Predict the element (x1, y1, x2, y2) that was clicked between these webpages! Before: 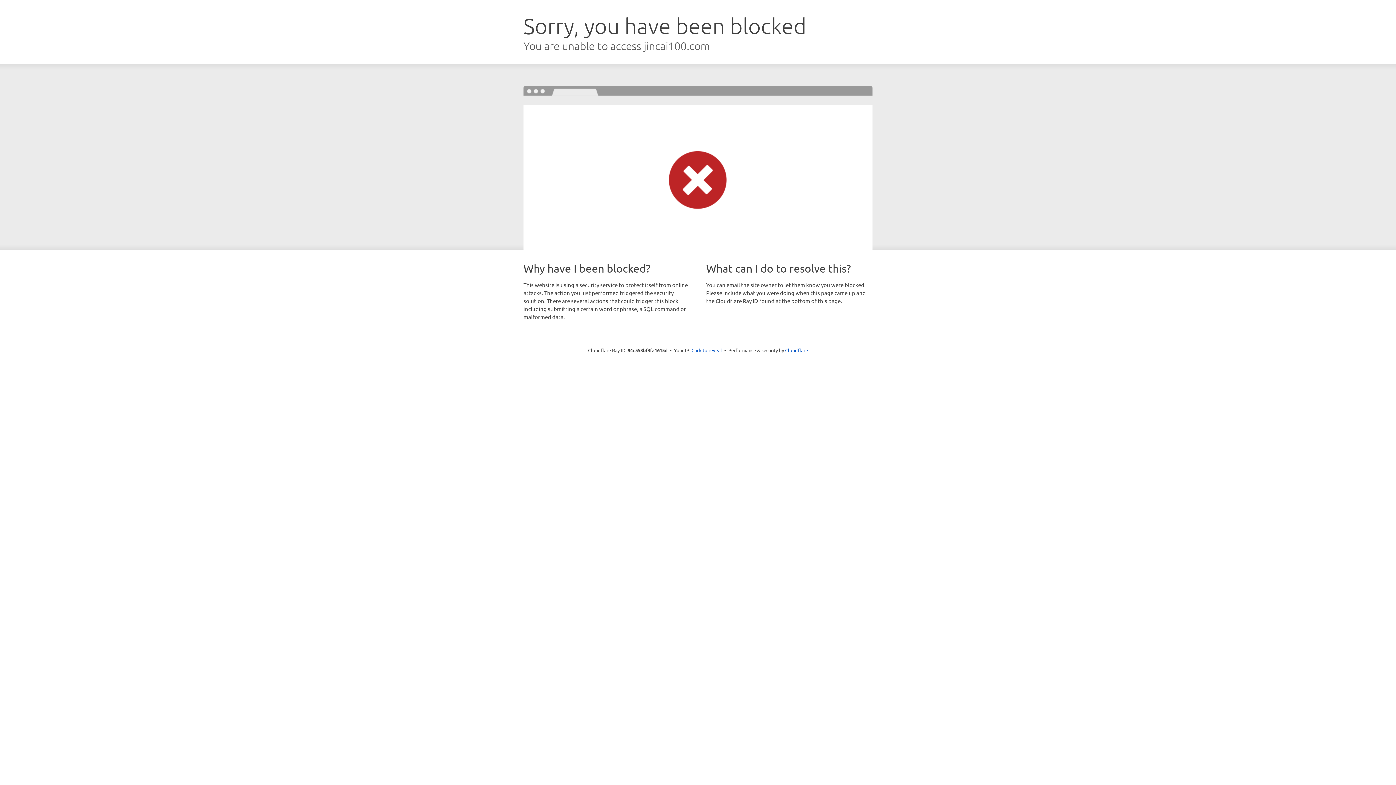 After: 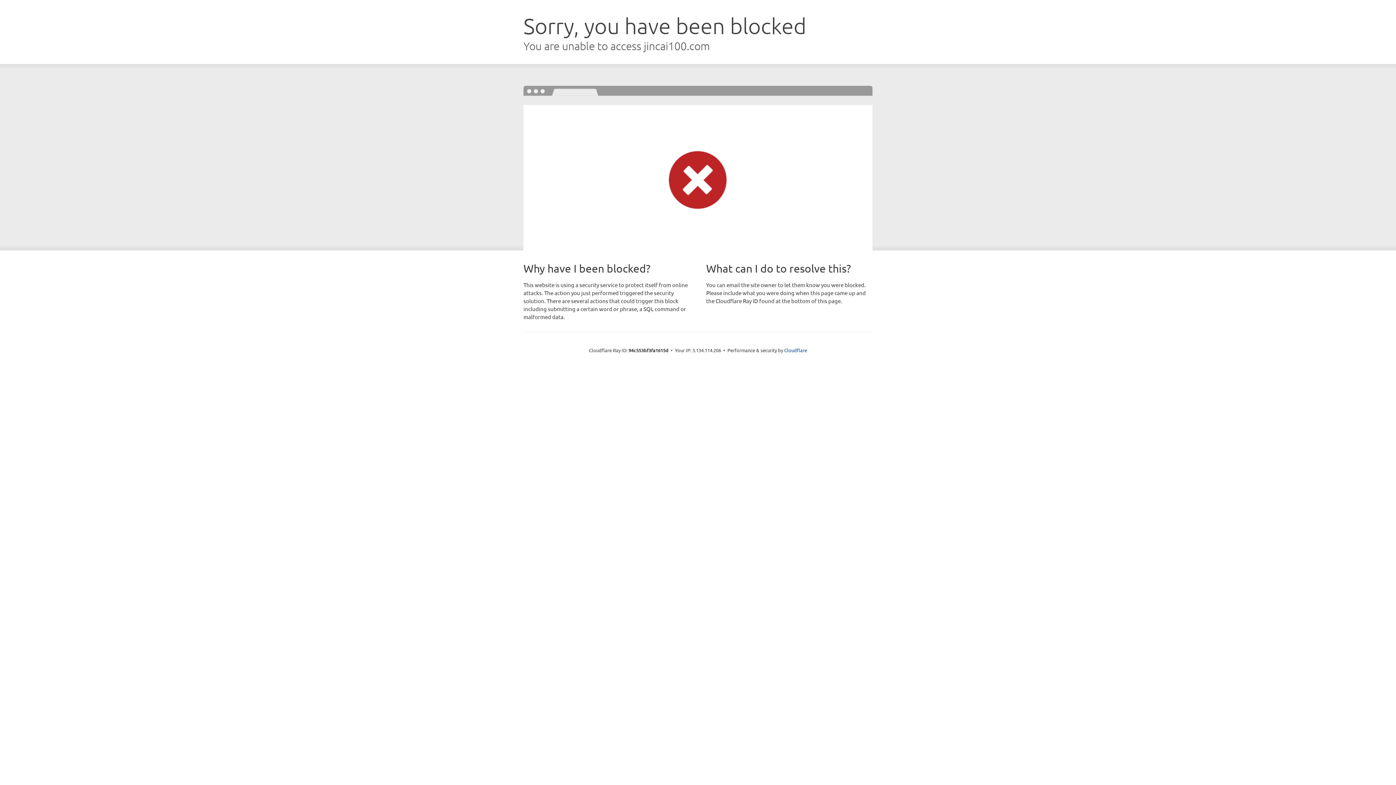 Action: label: Click to reveal bbox: (691, 346, 722, 353)